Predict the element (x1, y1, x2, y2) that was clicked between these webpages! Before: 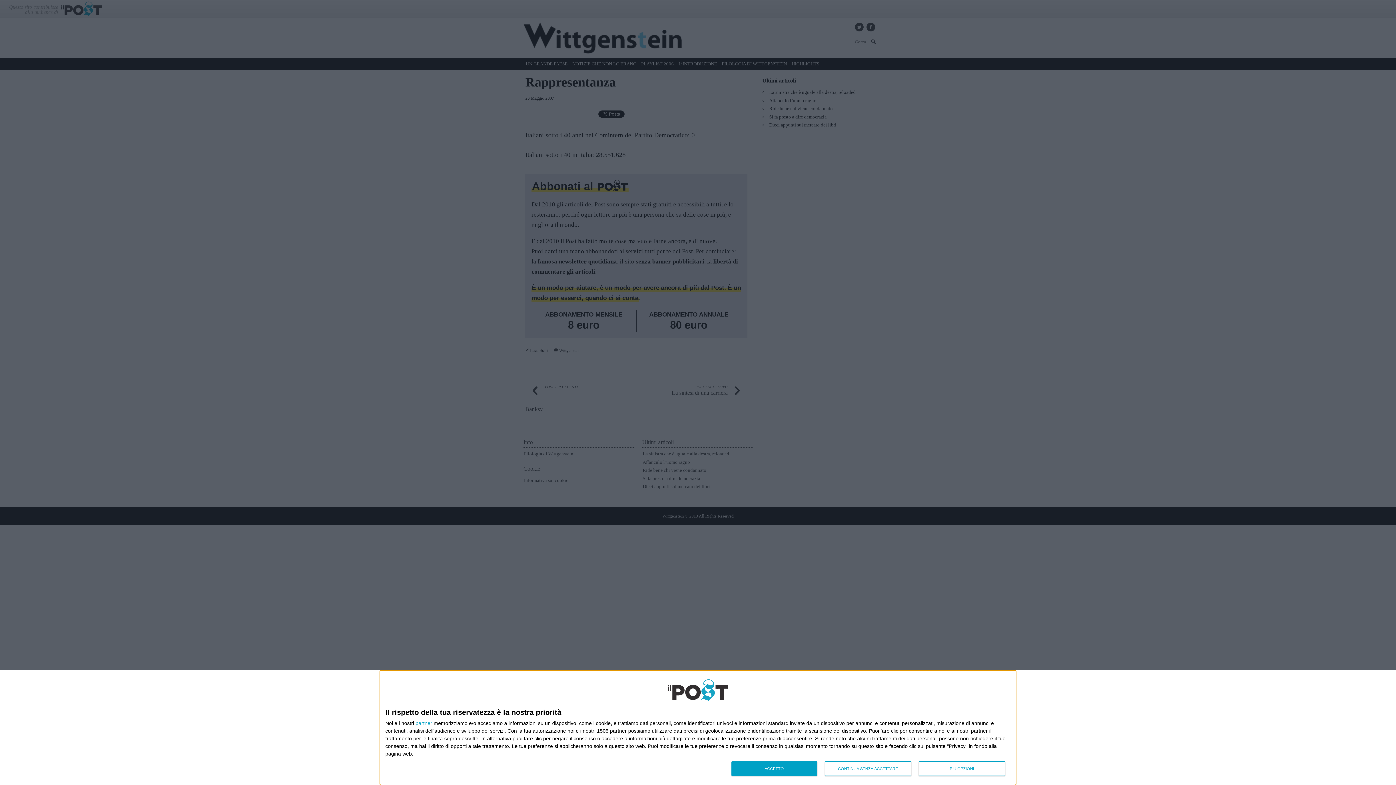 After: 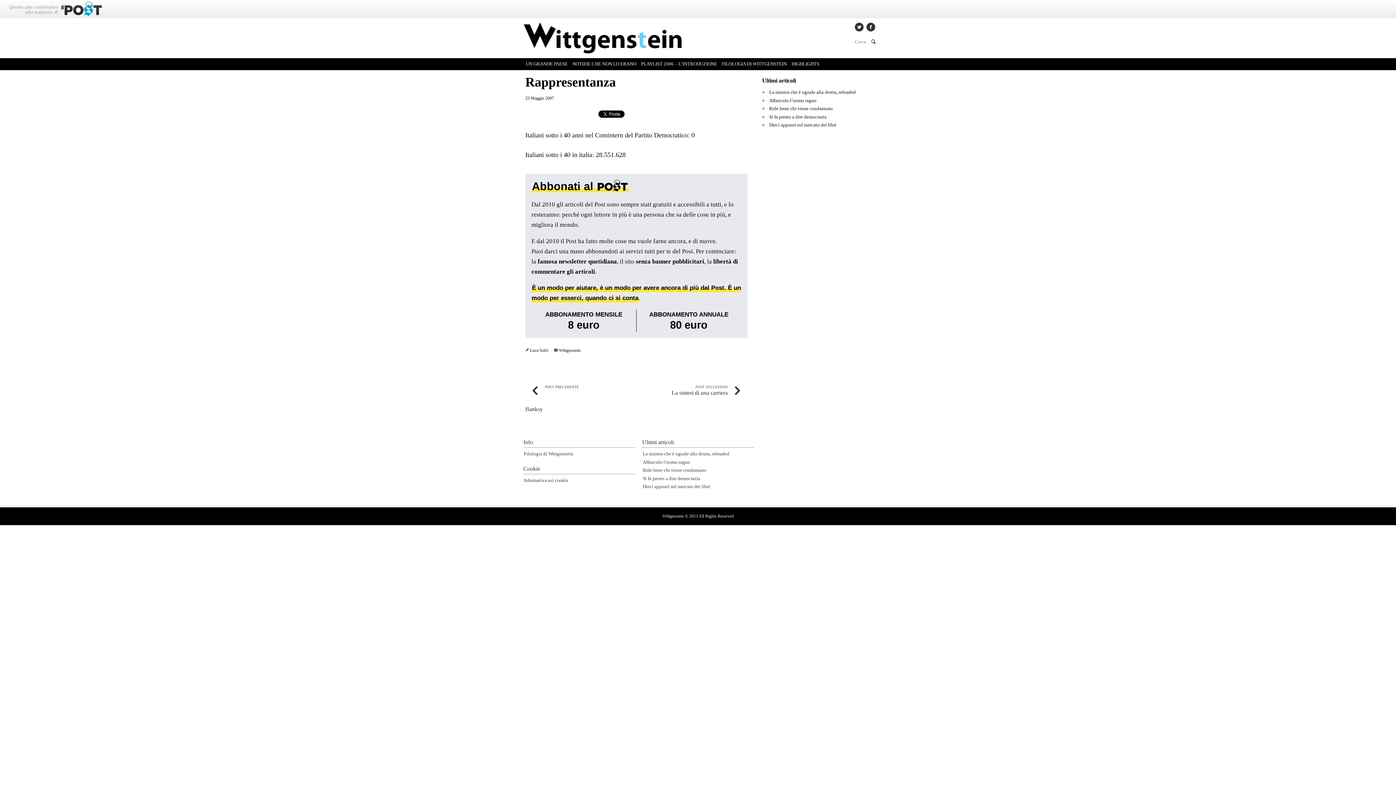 Action: label: CONTINUA SENZA ACCETTARE bbox: (824, 761, 911, 776)